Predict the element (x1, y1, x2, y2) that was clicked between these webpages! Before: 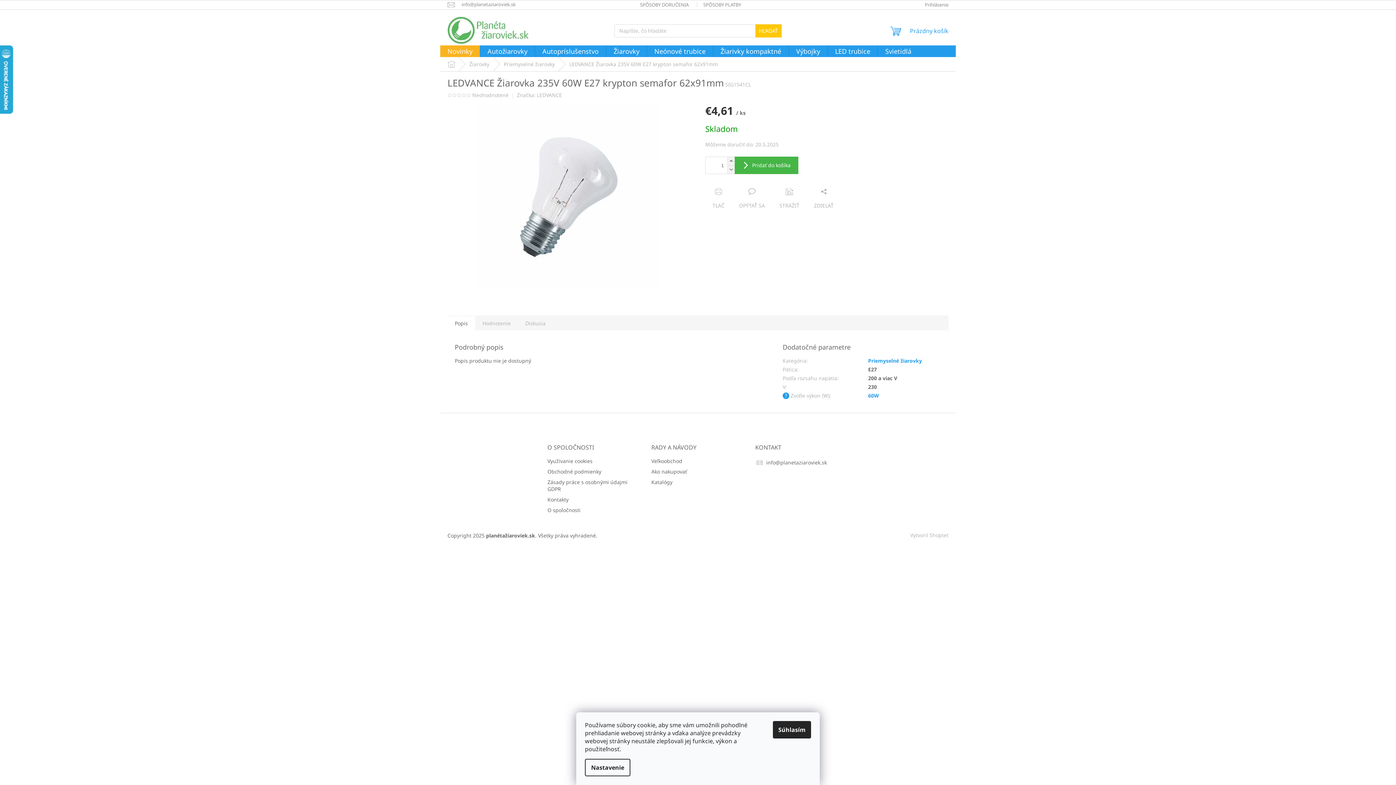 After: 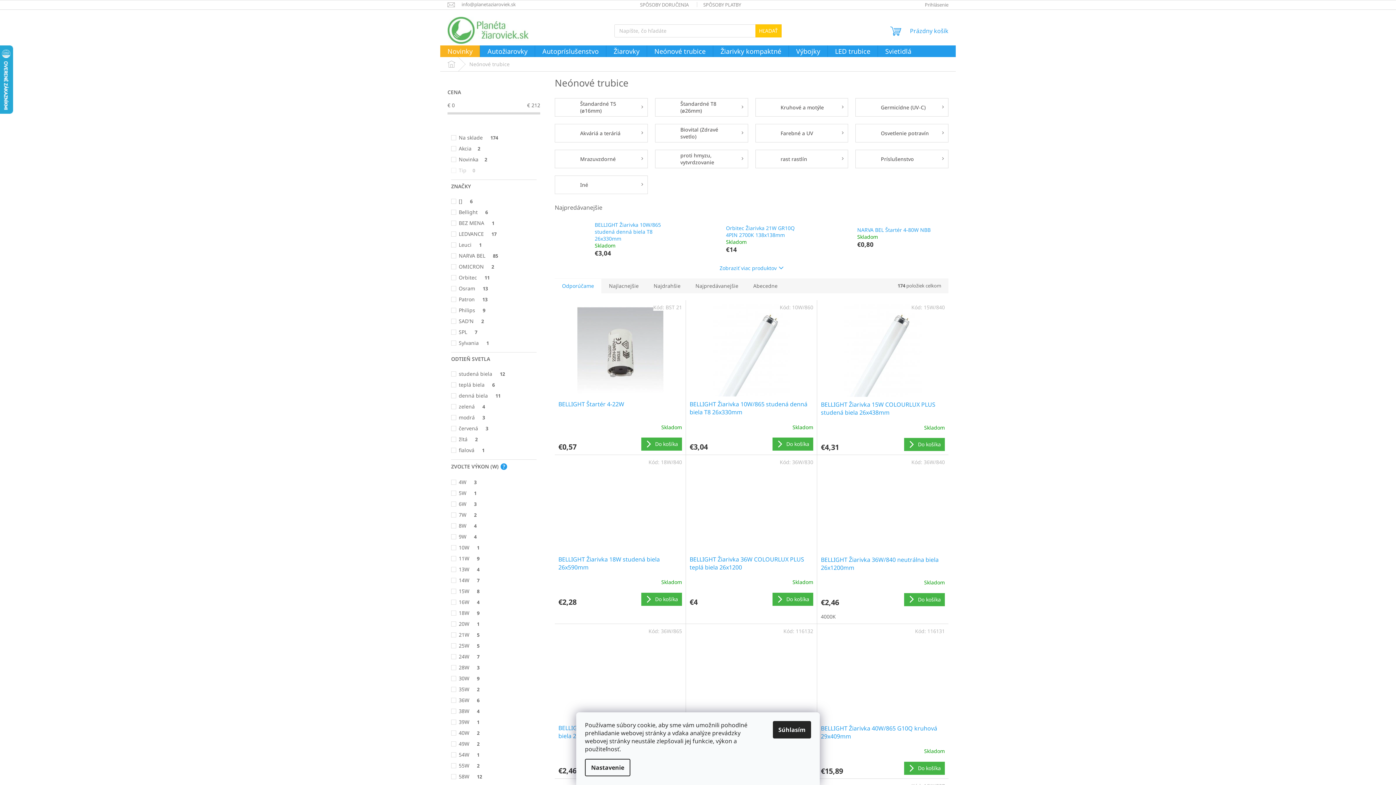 Action: bbox: (647, 45, 713, 57) label: Neónové trubice